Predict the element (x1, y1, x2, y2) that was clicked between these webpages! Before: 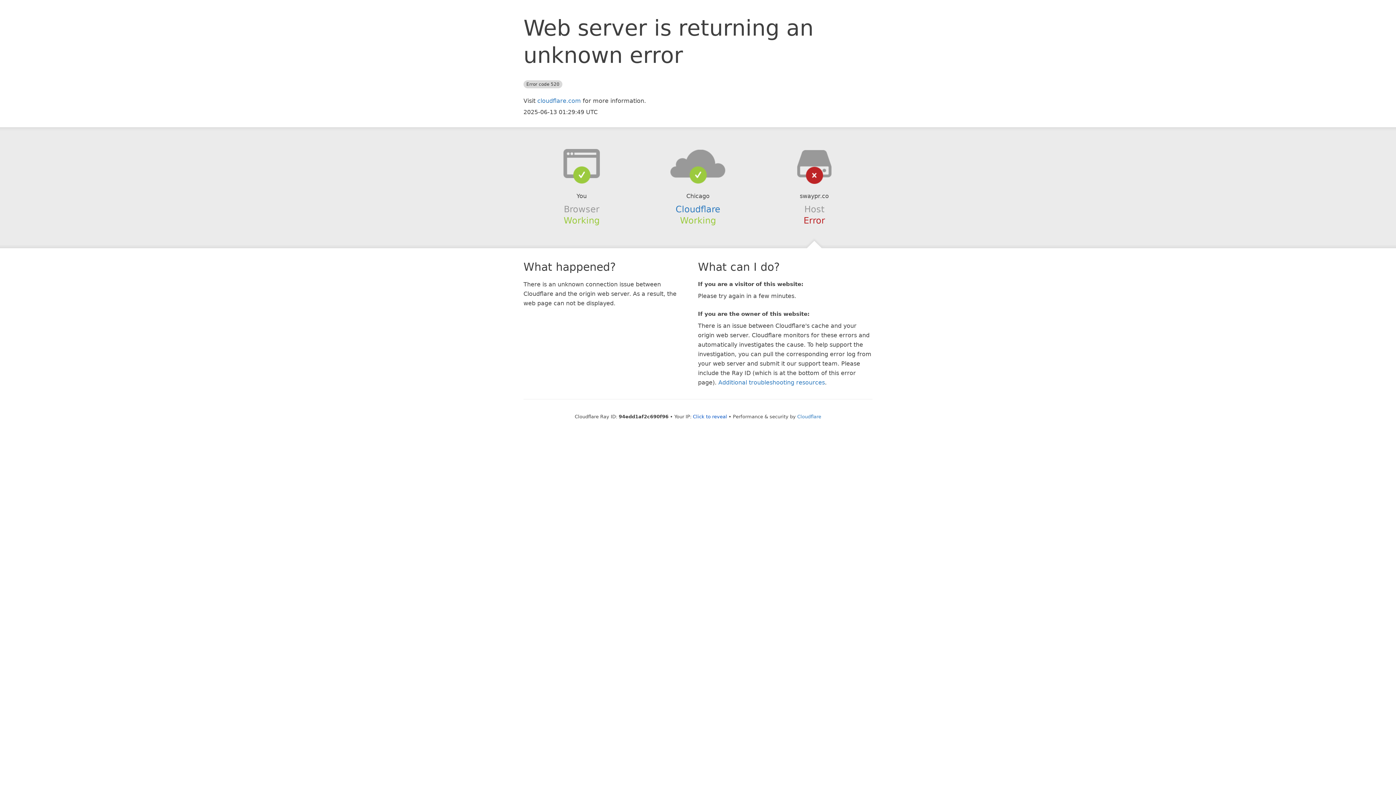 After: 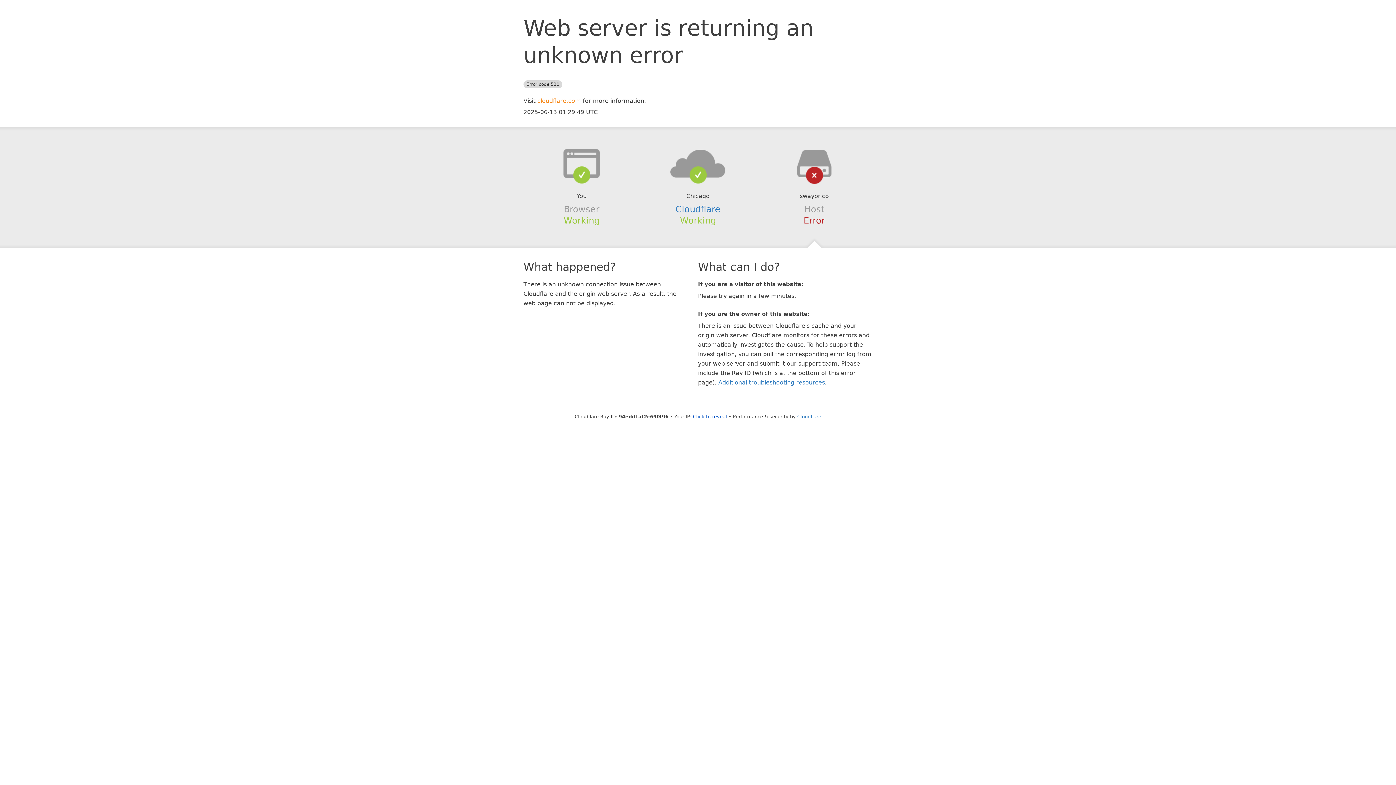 Action: bbox: (537, 97, 581, 104) label: cloudflare.com